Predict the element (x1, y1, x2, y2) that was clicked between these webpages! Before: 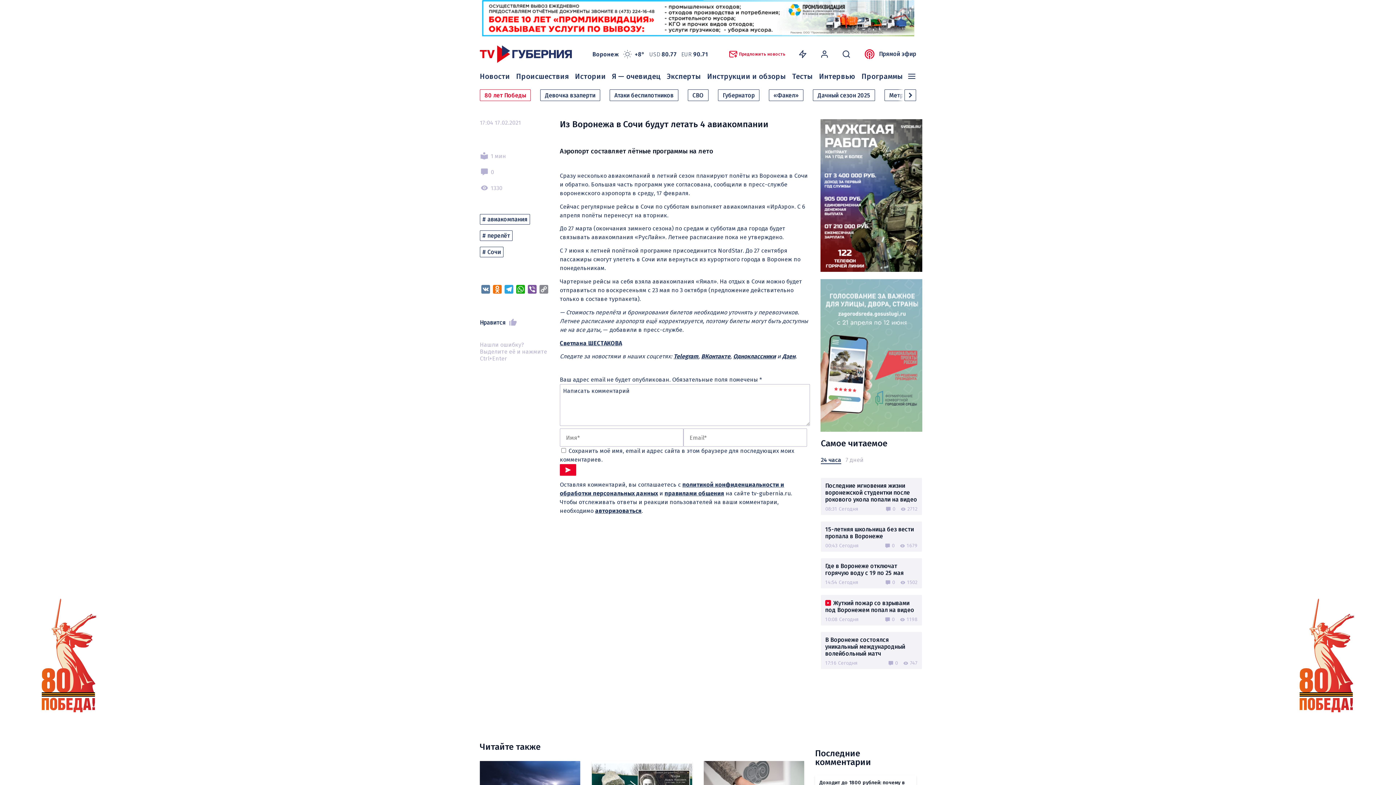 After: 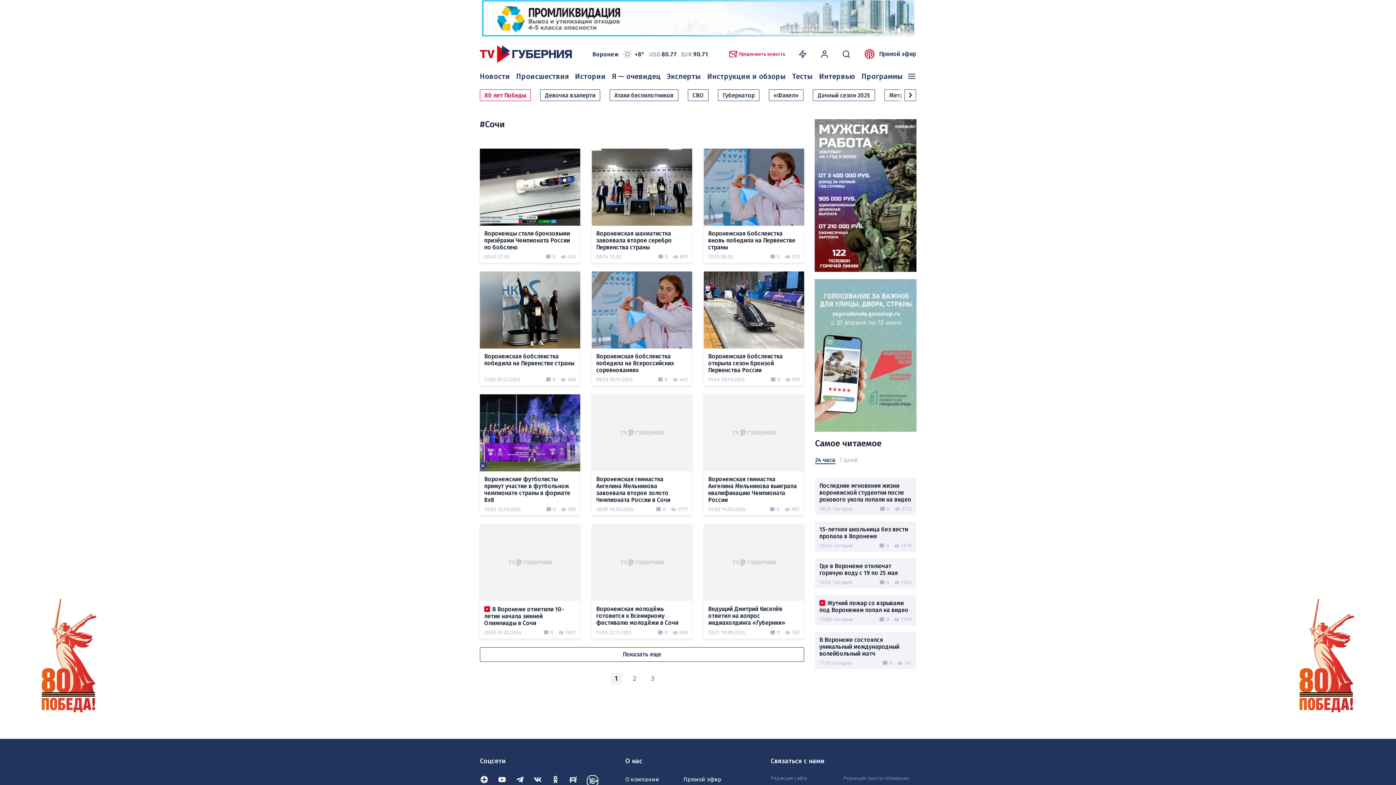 Action: label: # Сочи bbox: (480, 246, 503, 257)